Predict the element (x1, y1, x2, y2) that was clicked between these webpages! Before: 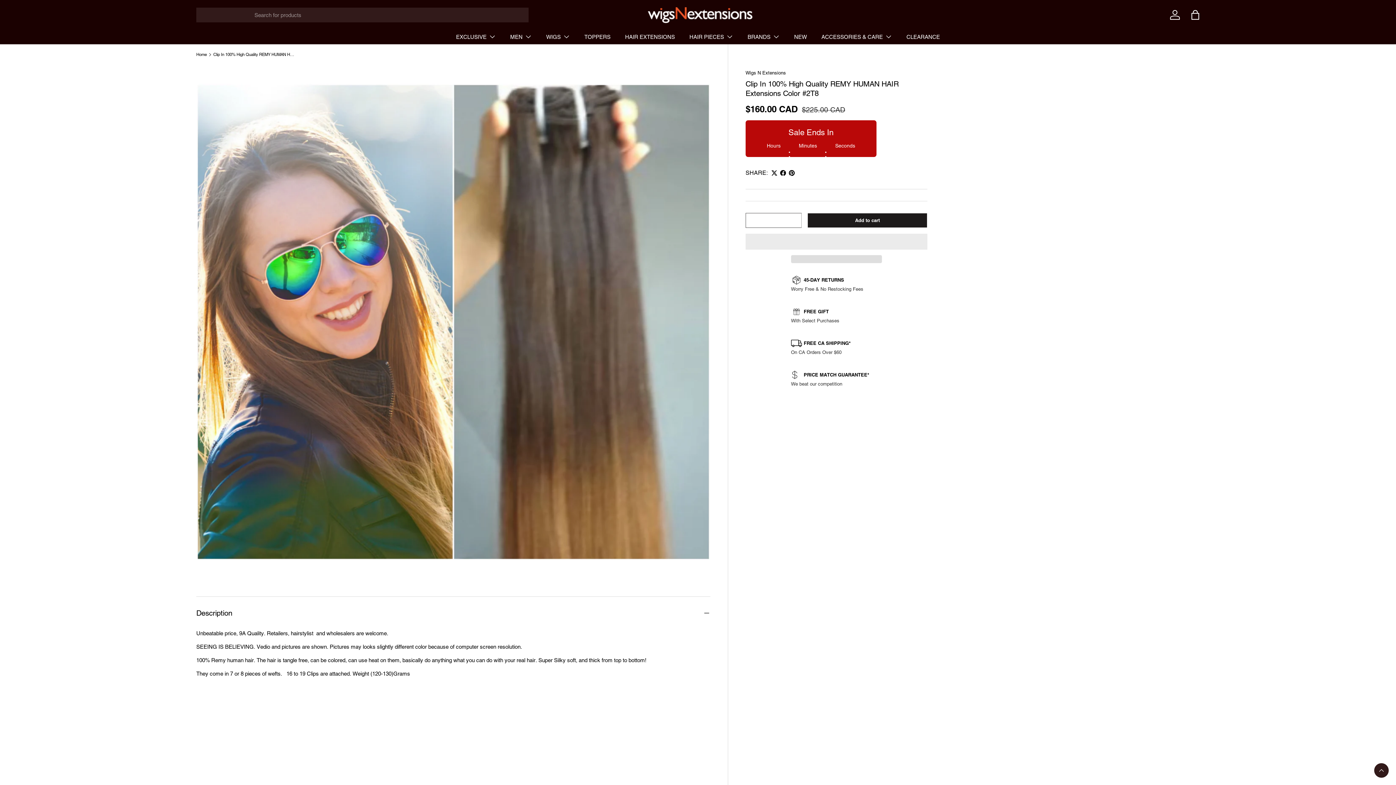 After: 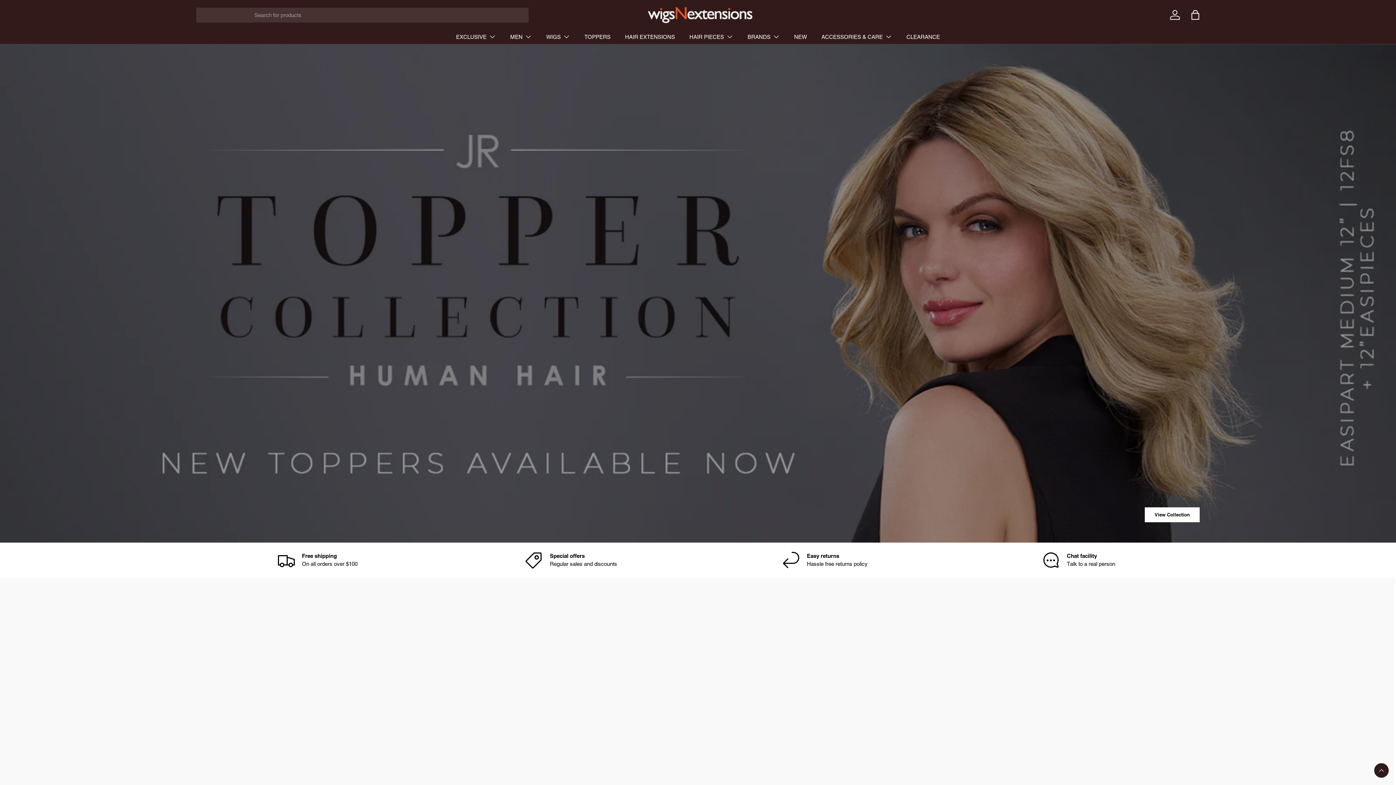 Action: bbox: (645, 5, 754, 23)